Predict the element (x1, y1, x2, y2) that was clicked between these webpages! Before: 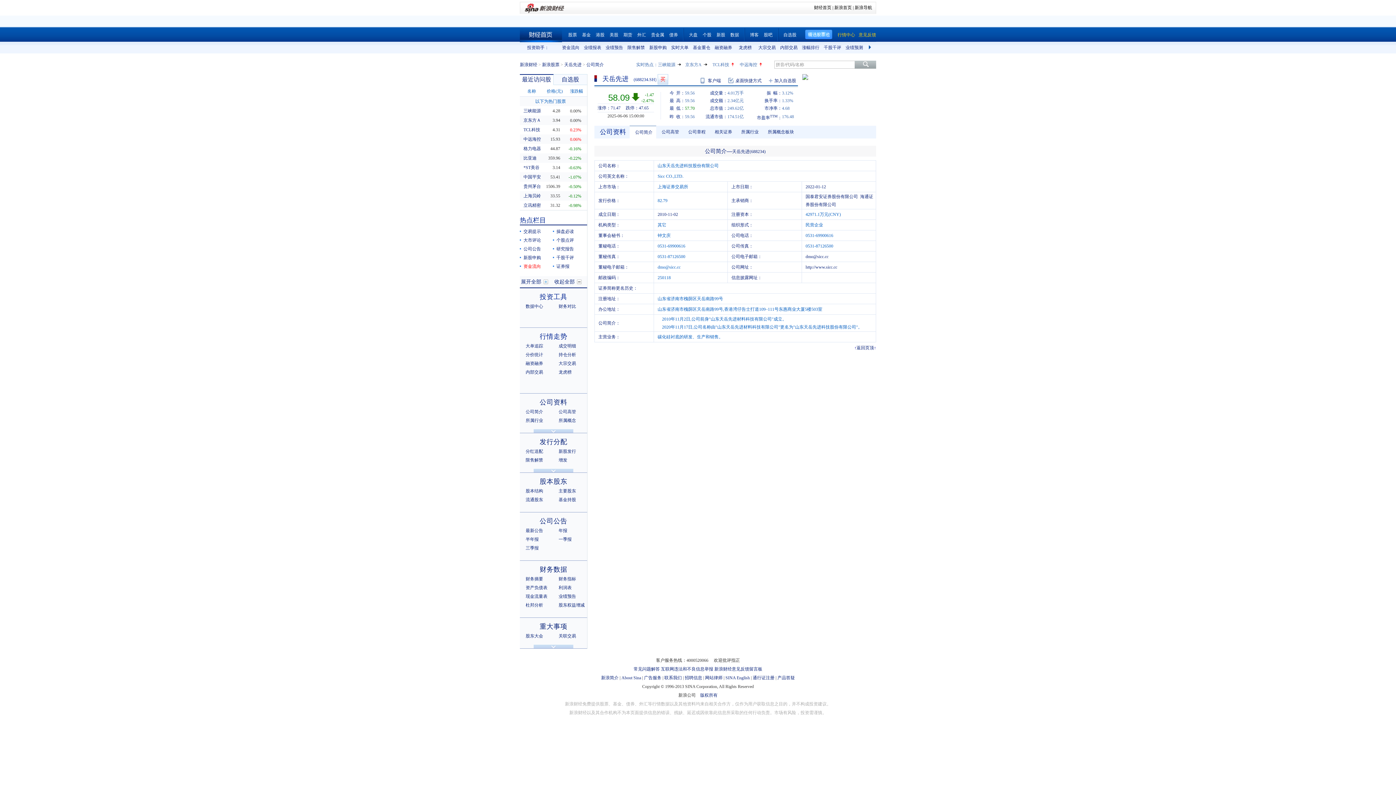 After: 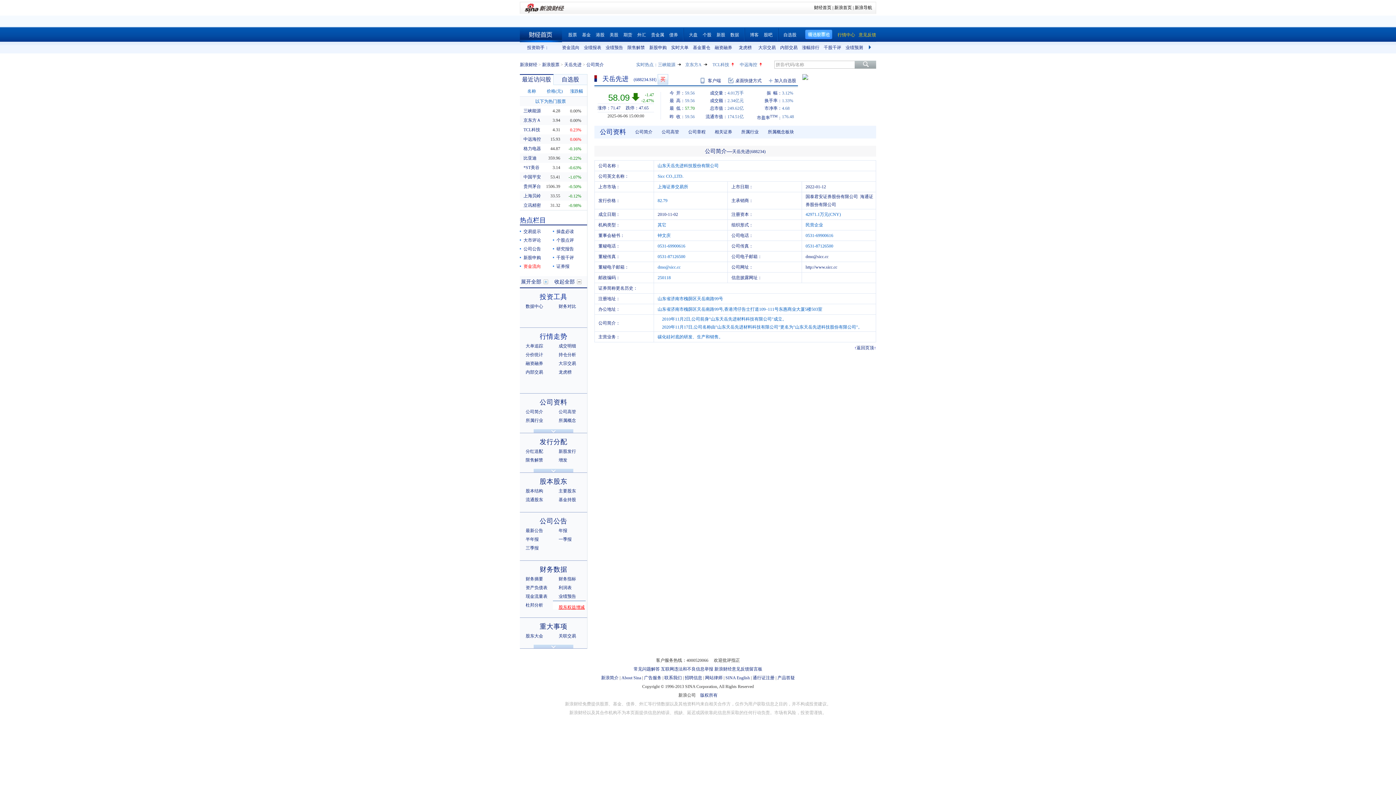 Action: label: 股东权益增减 bbox: (558, 602, 584, 608)